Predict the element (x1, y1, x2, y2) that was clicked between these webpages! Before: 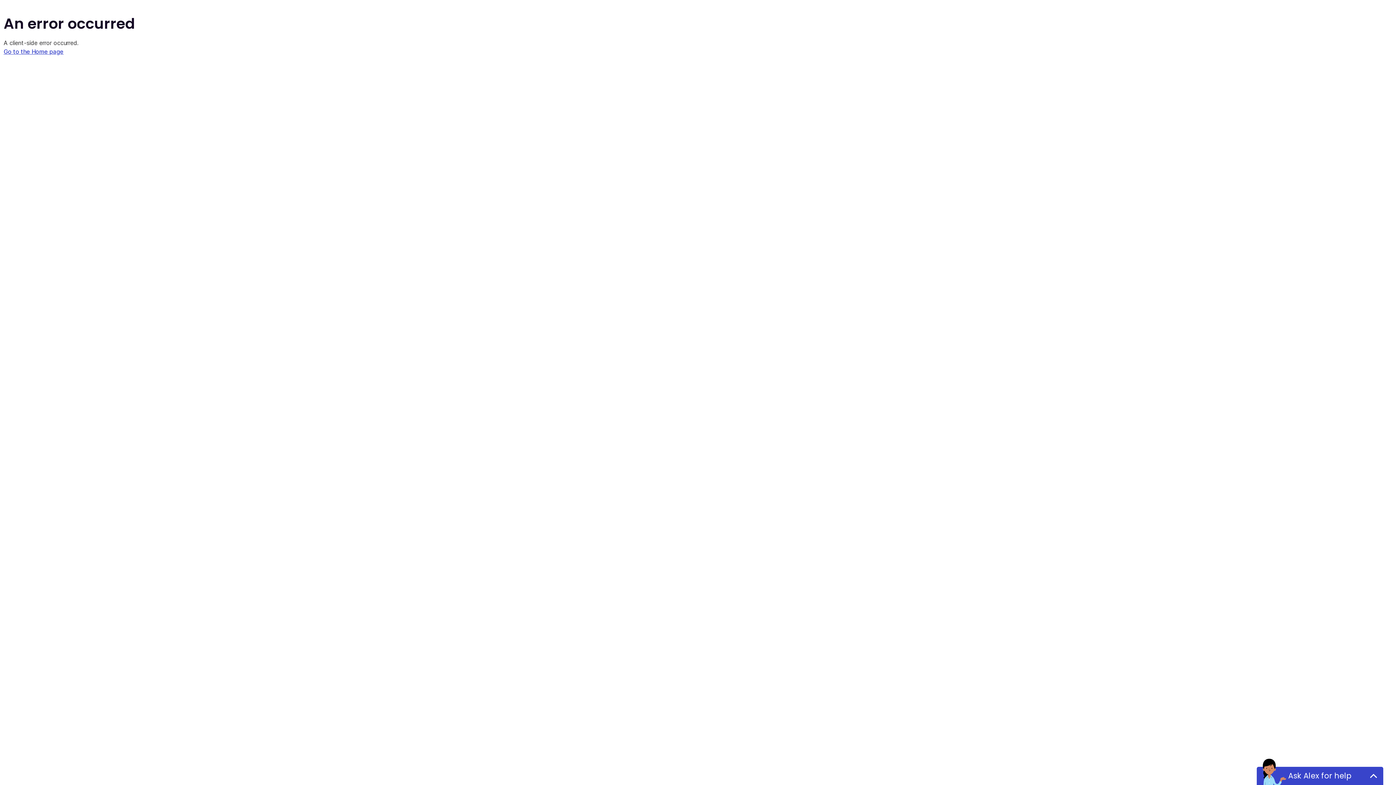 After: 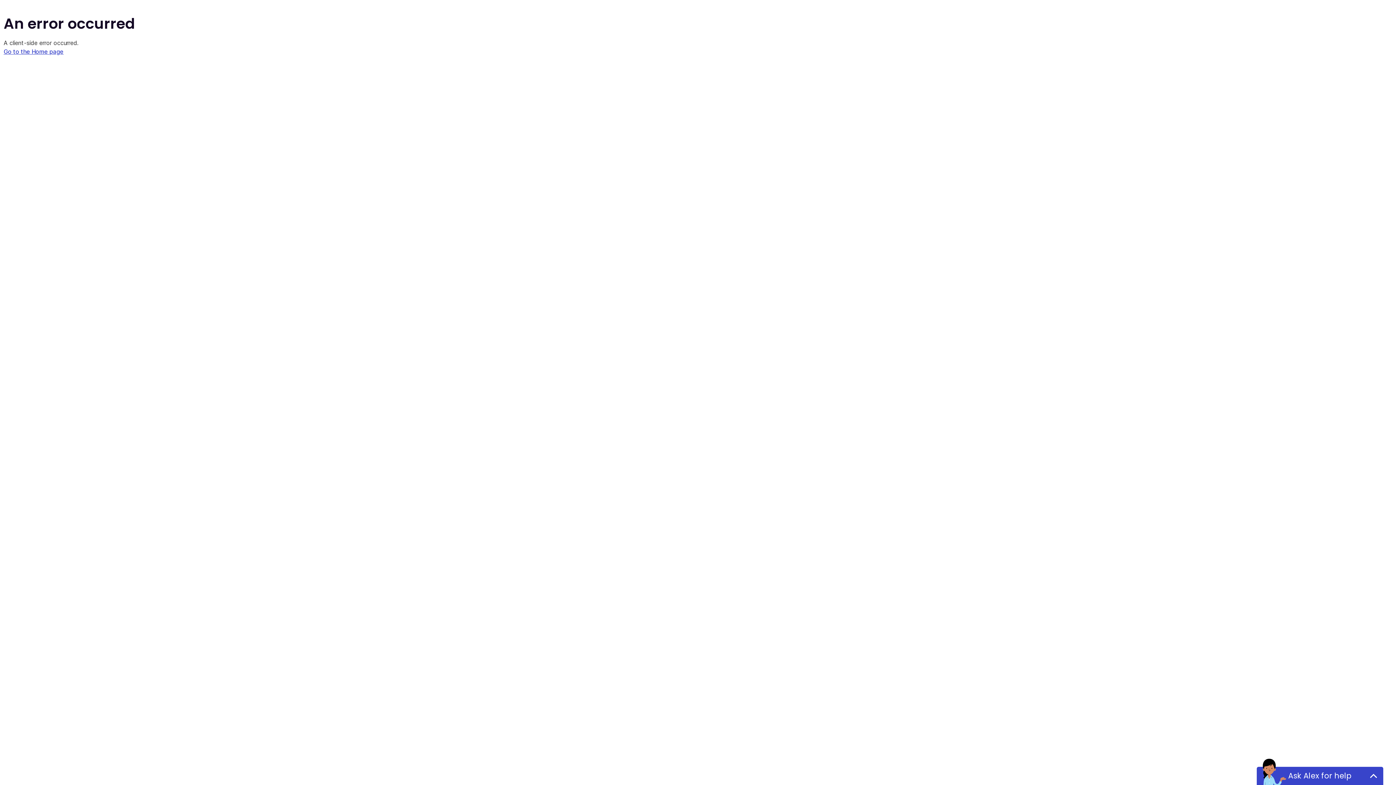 Action: bbox: (3, 48, 63, 55) label: Go to the Home page